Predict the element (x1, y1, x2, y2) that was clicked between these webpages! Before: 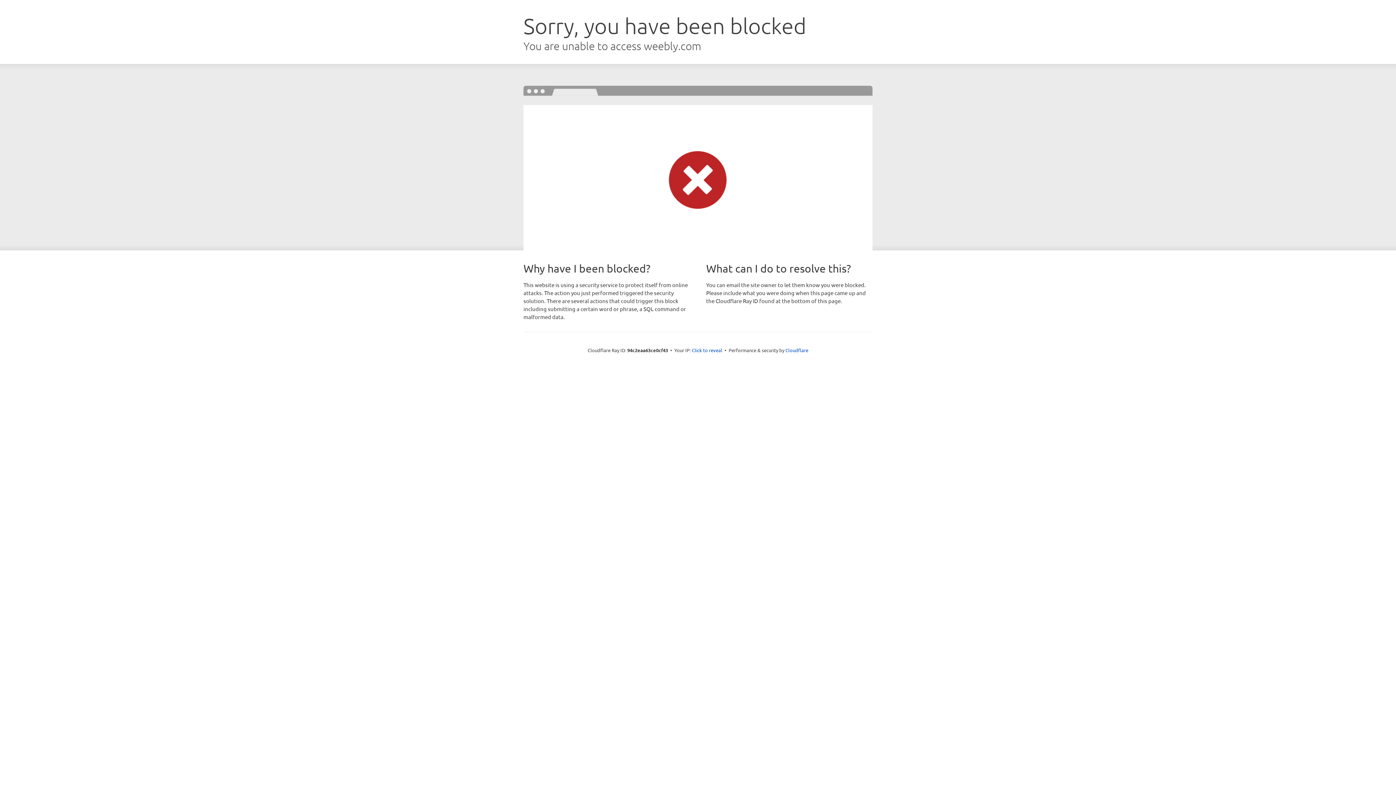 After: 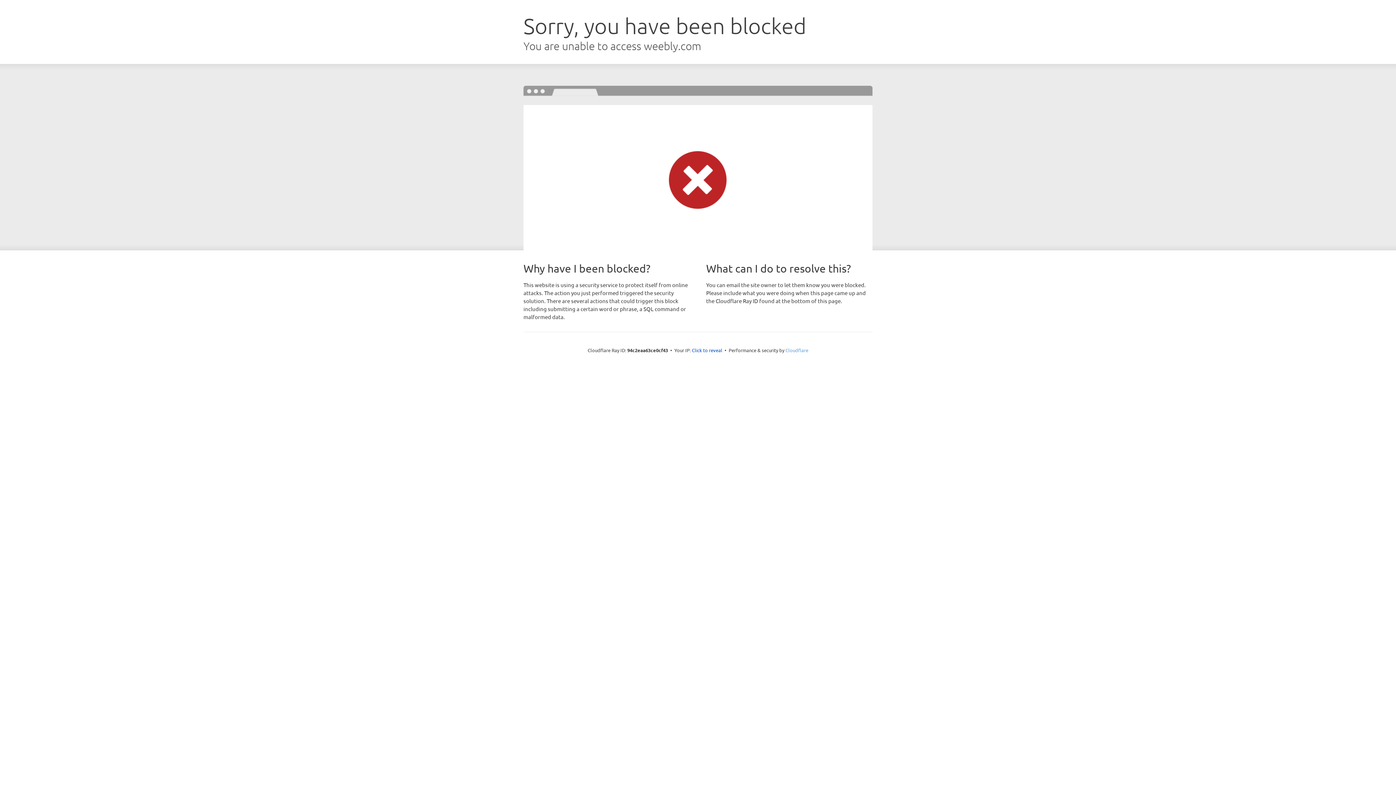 Action: label: Cloudflare bbox: (785, 347, 808, 353)